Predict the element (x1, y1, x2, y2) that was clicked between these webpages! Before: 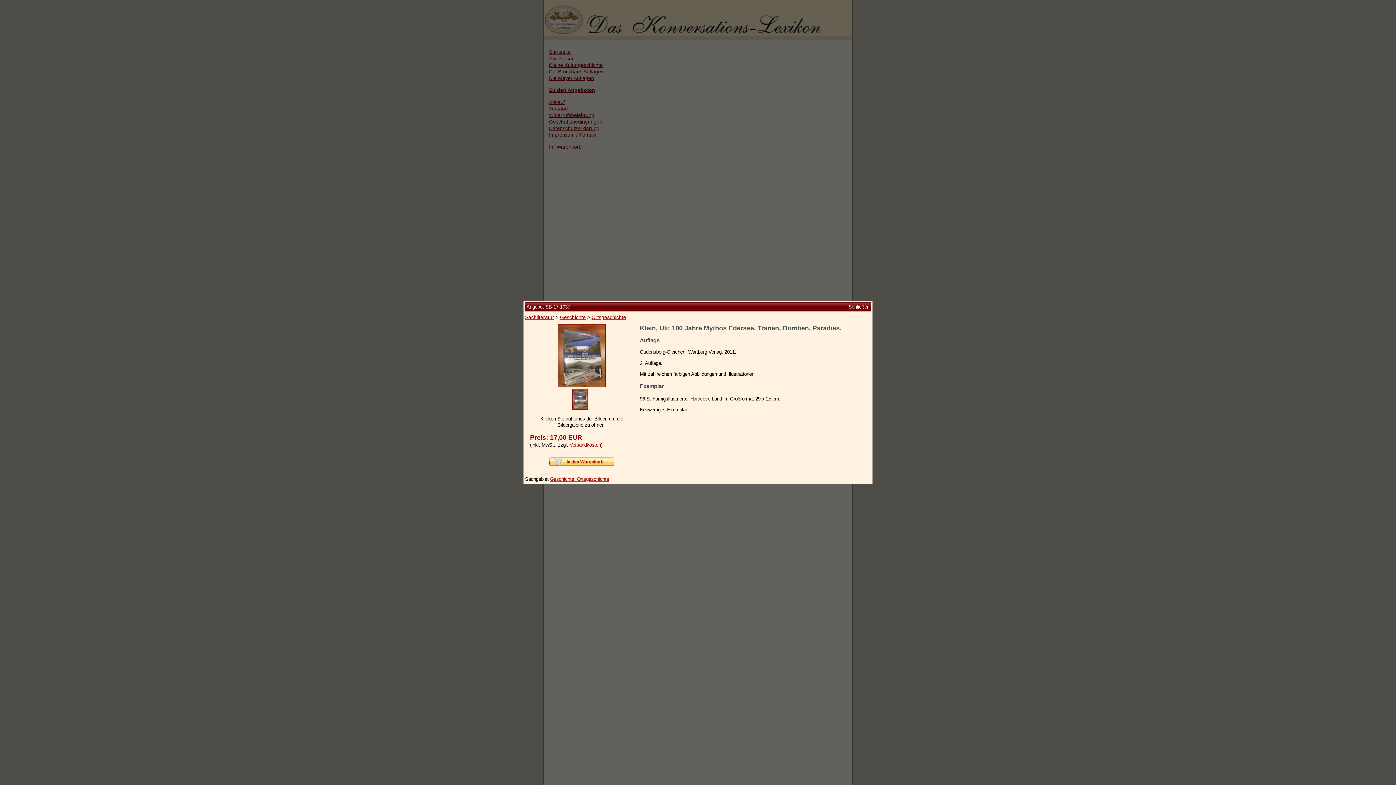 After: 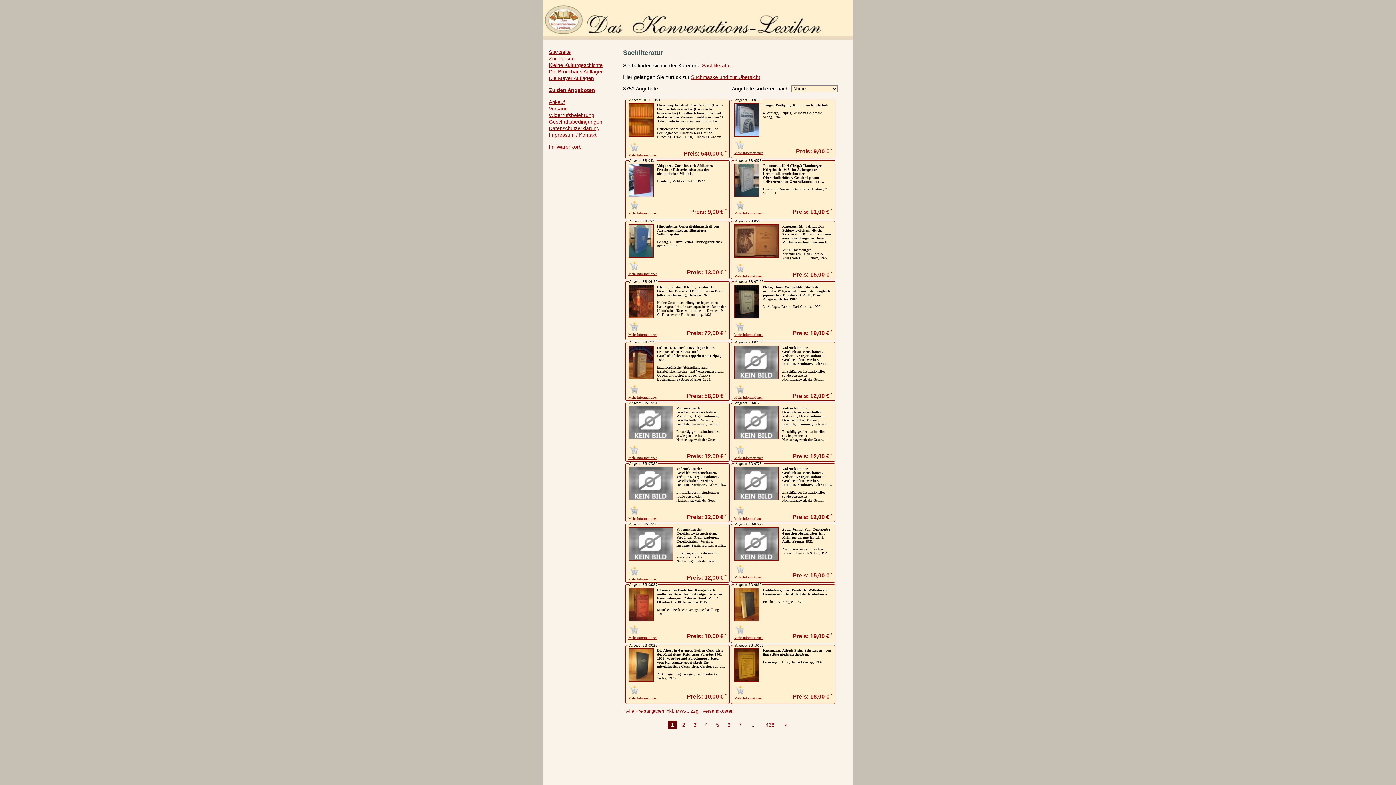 Action: bbox: (525, 314, 554, 320) label: Sachliteratur